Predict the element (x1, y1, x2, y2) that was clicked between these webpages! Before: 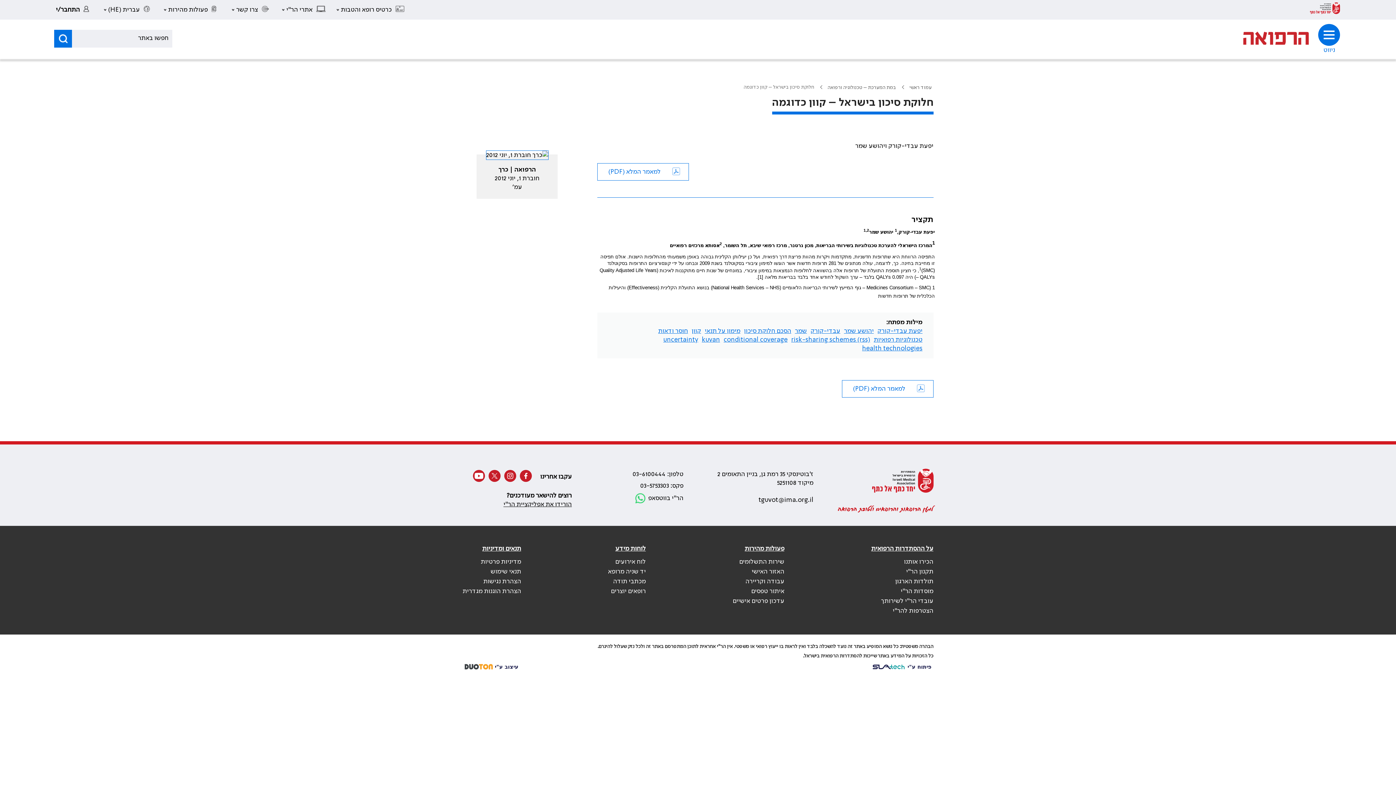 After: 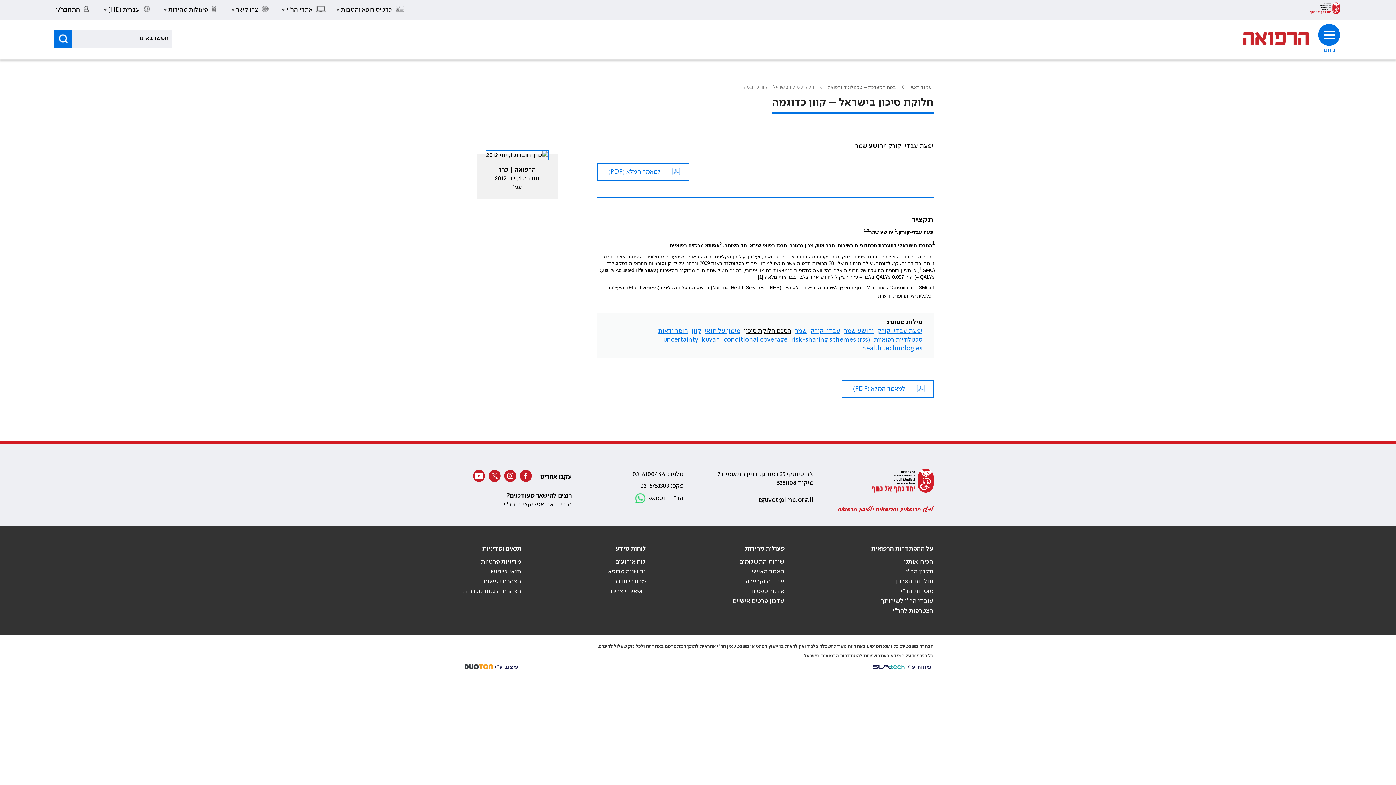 Action: bbox: (744, 327, 791, 334) label: הסכם חלוקת סיכון